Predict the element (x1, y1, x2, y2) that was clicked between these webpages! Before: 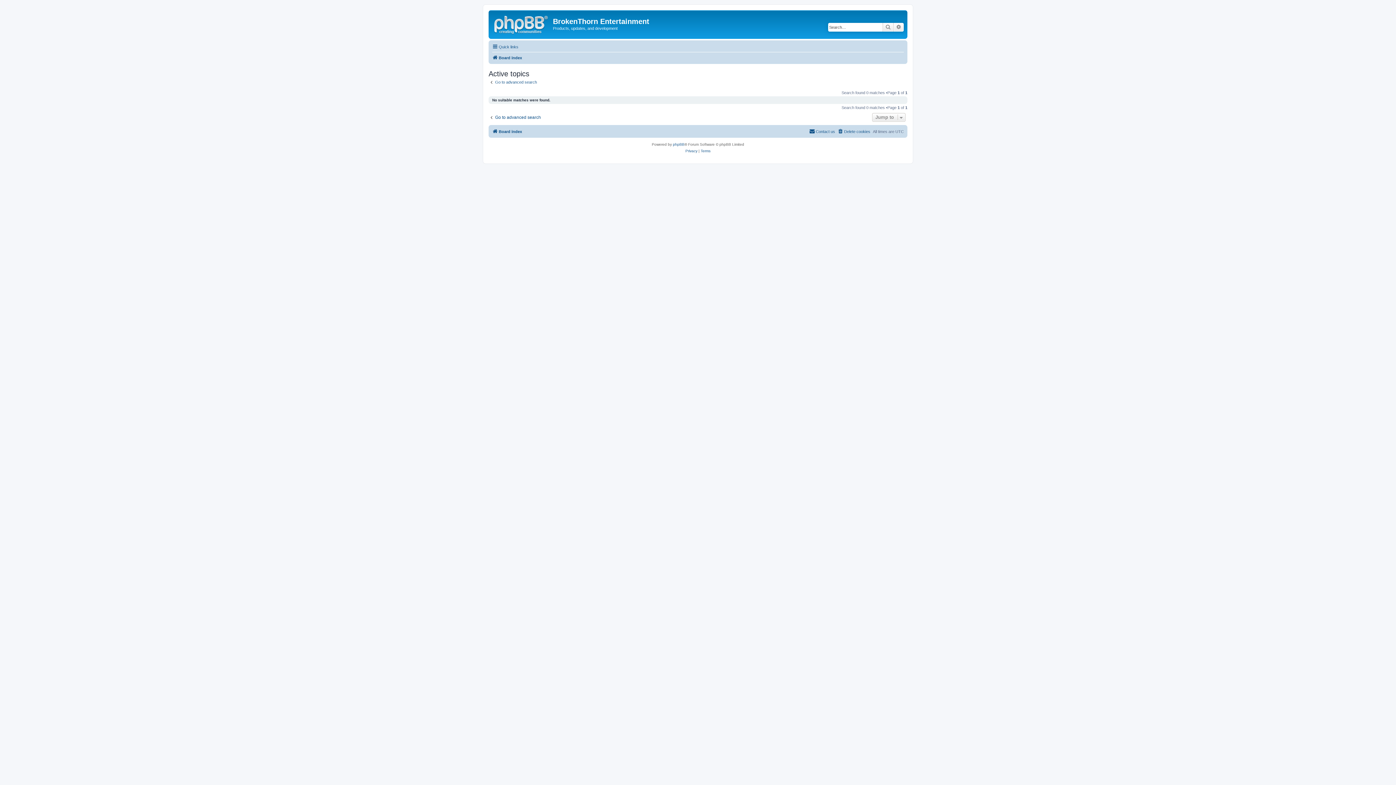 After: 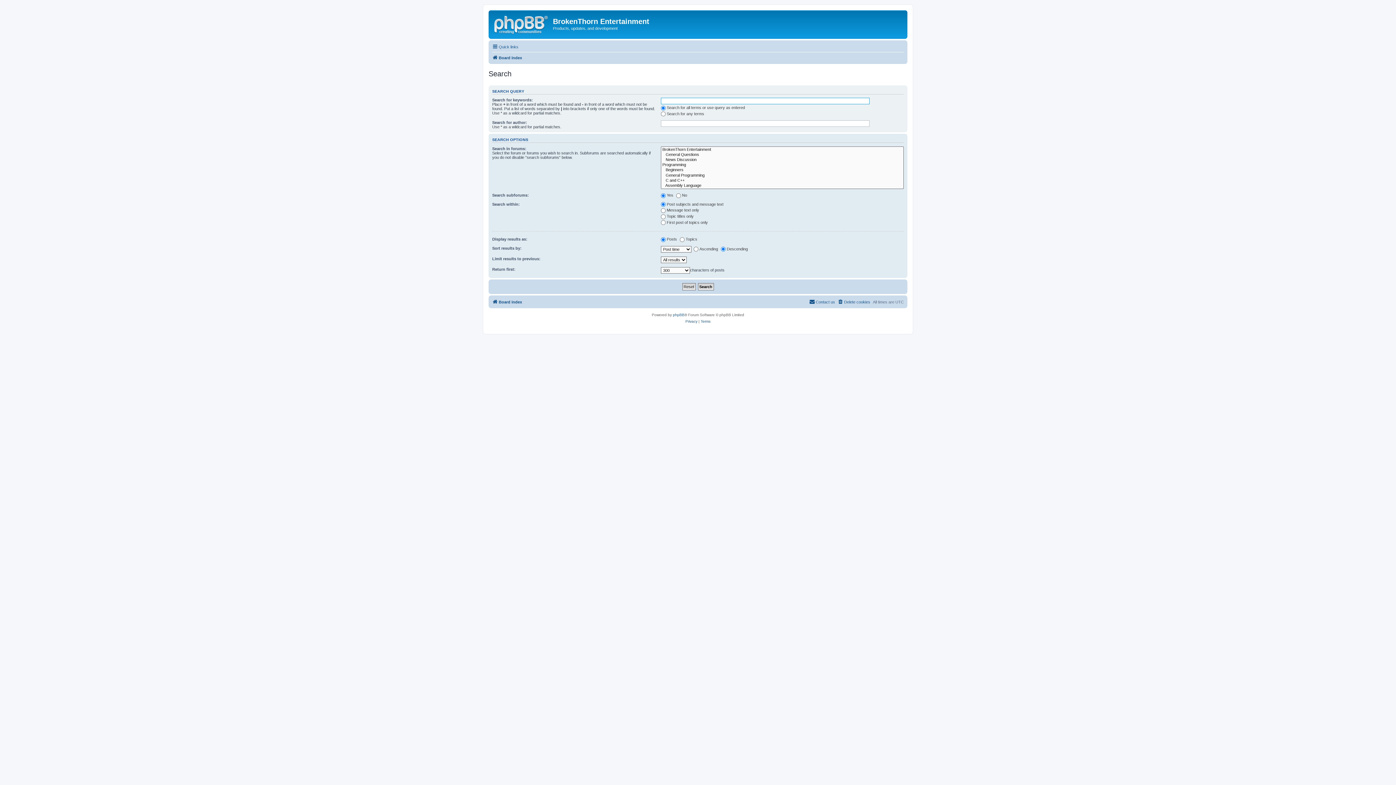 Action: label: Go to advanced search bbox: (488, 79, 537, 84)